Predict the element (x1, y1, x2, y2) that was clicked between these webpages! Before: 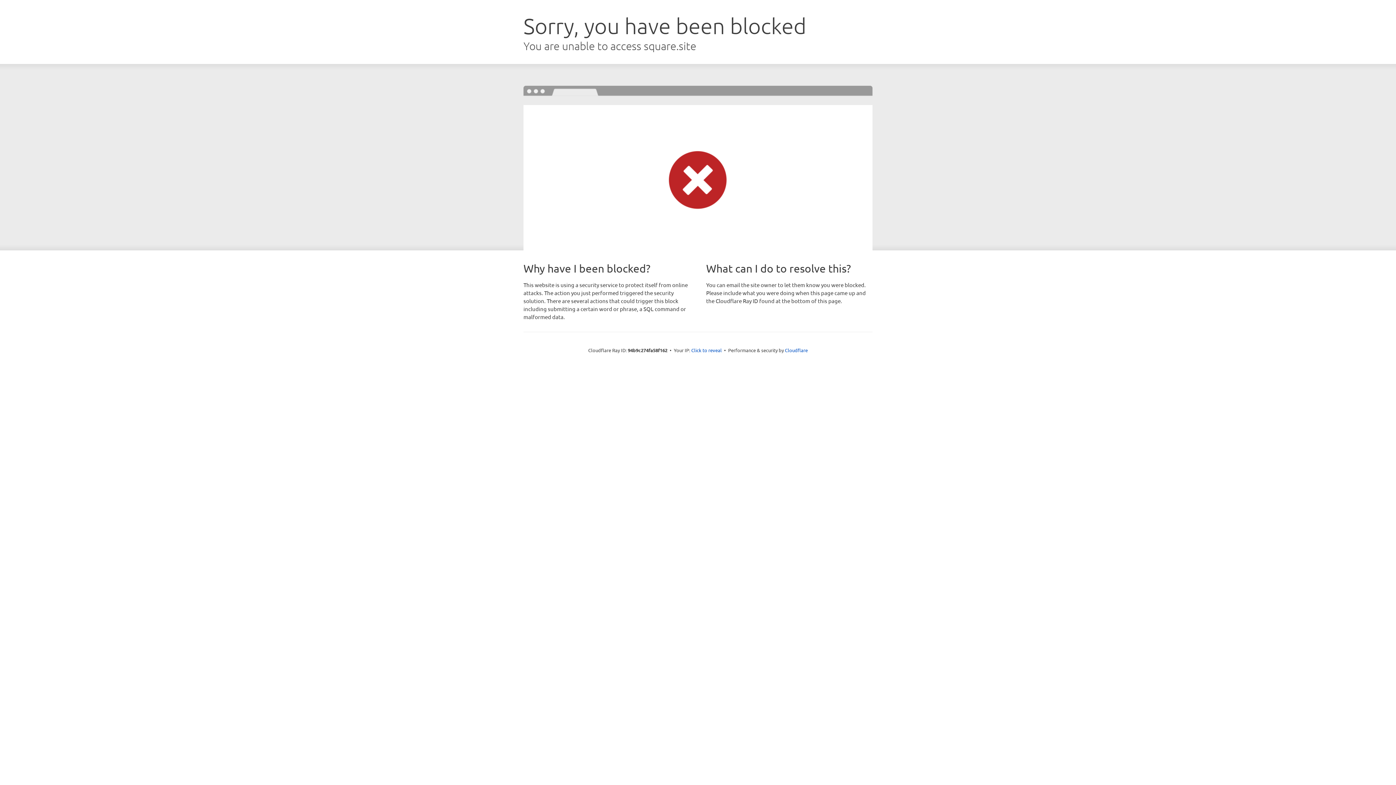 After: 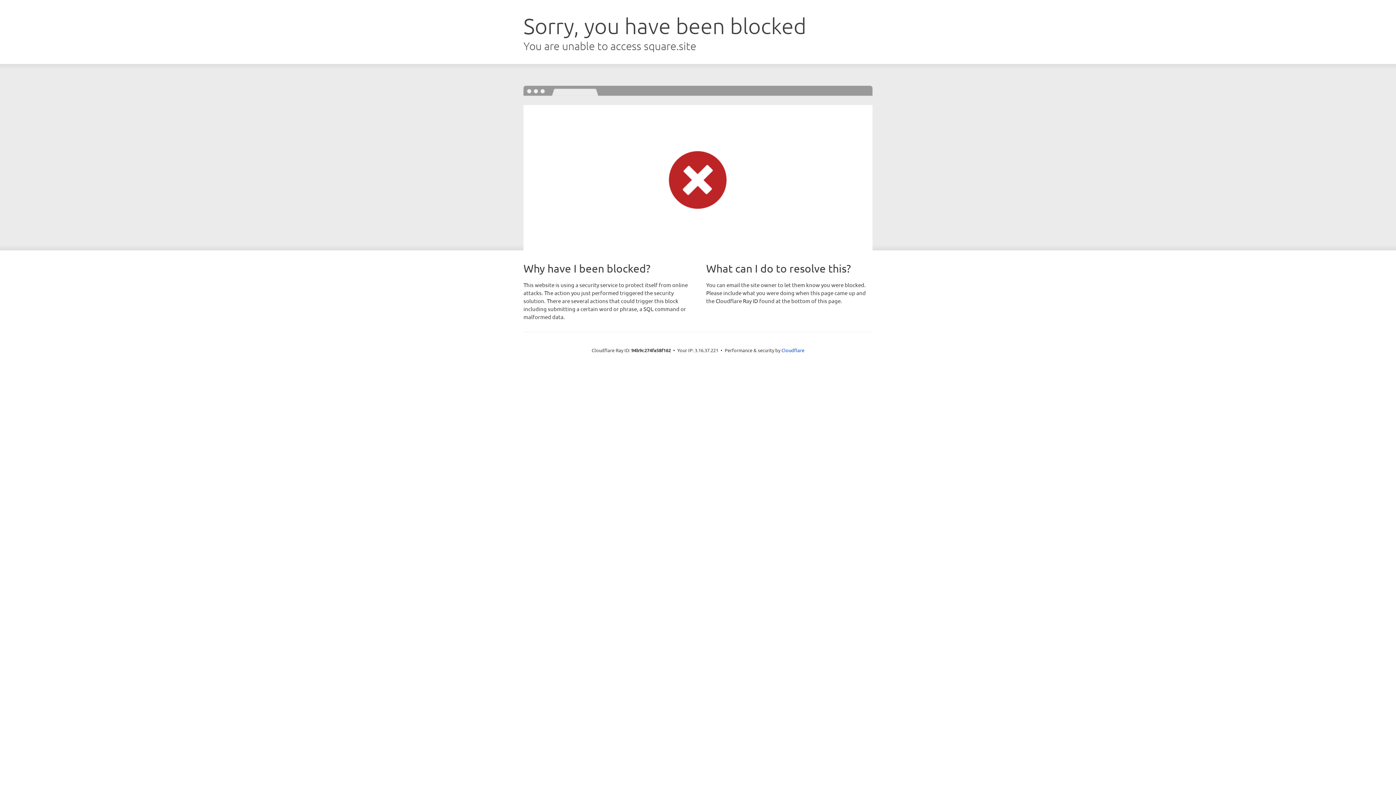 Action: label: Click to reveal bbox: (691, 346, 722, 353)